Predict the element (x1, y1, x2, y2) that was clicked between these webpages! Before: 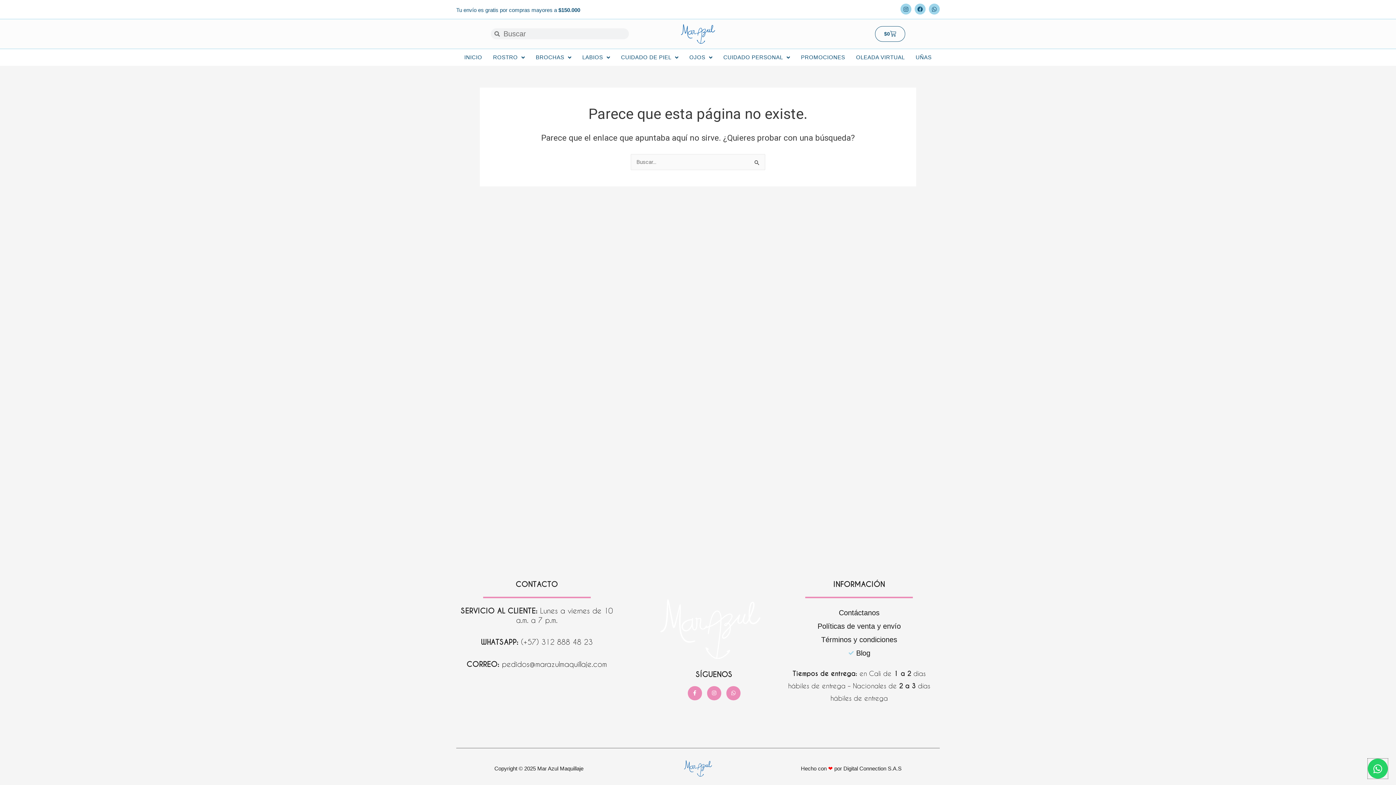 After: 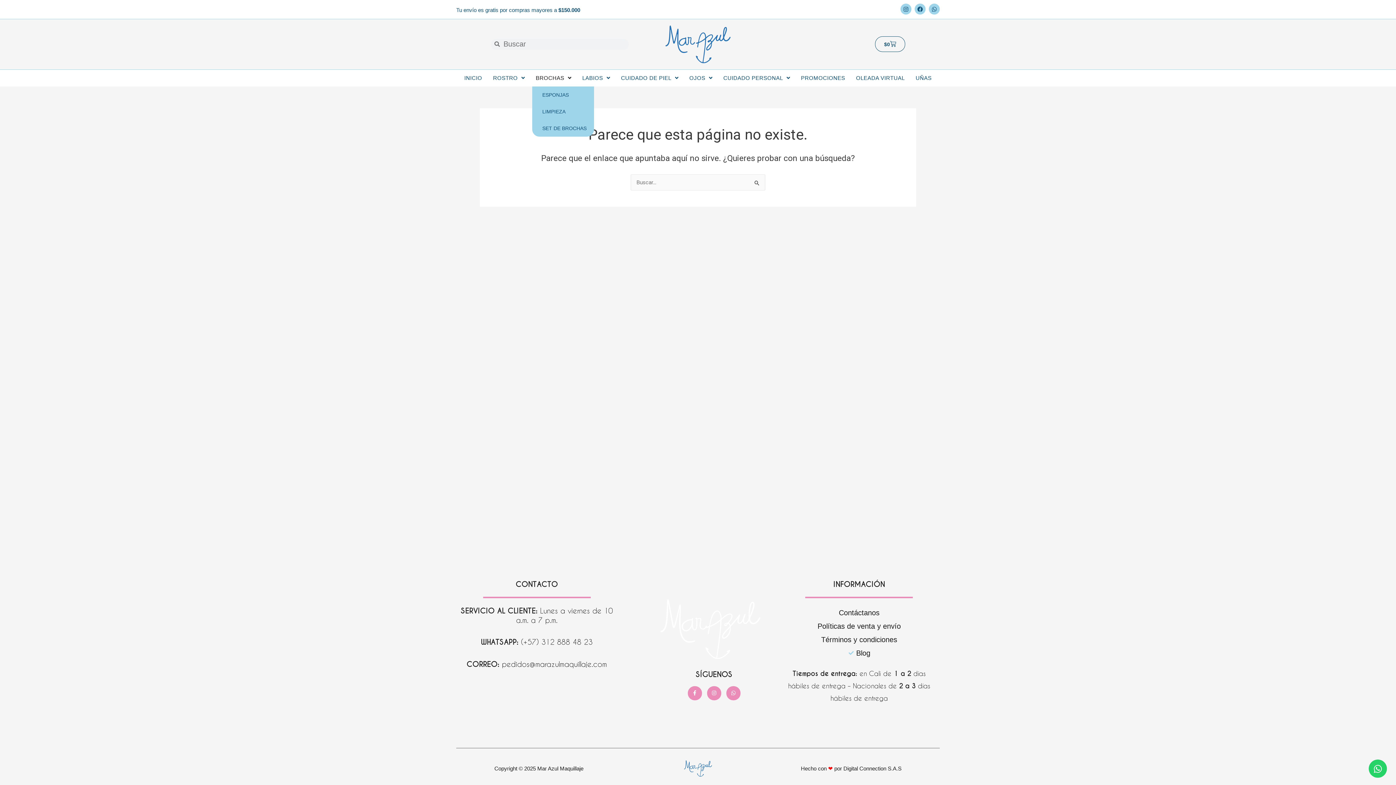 Action: bbox: (532, 69, 575, 86) label: BROCHAS